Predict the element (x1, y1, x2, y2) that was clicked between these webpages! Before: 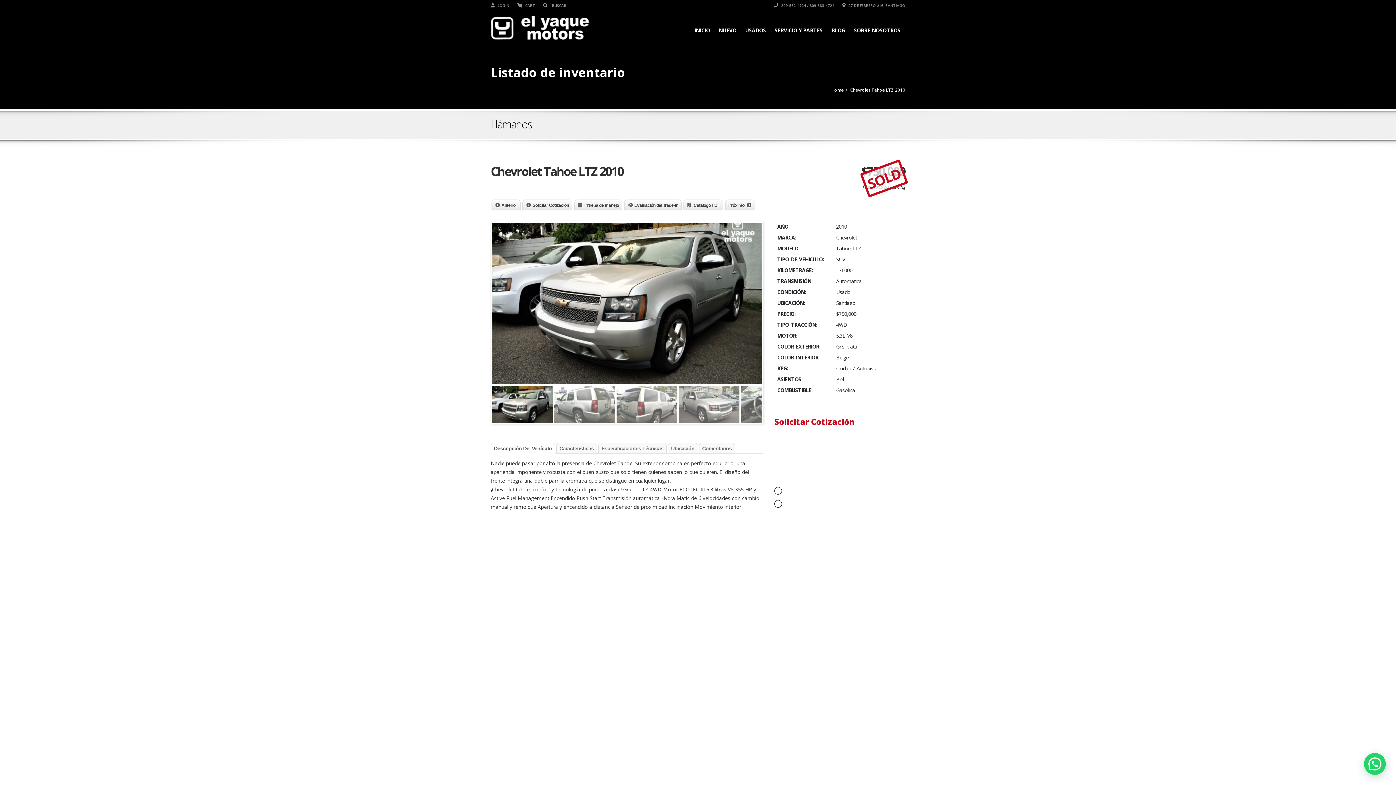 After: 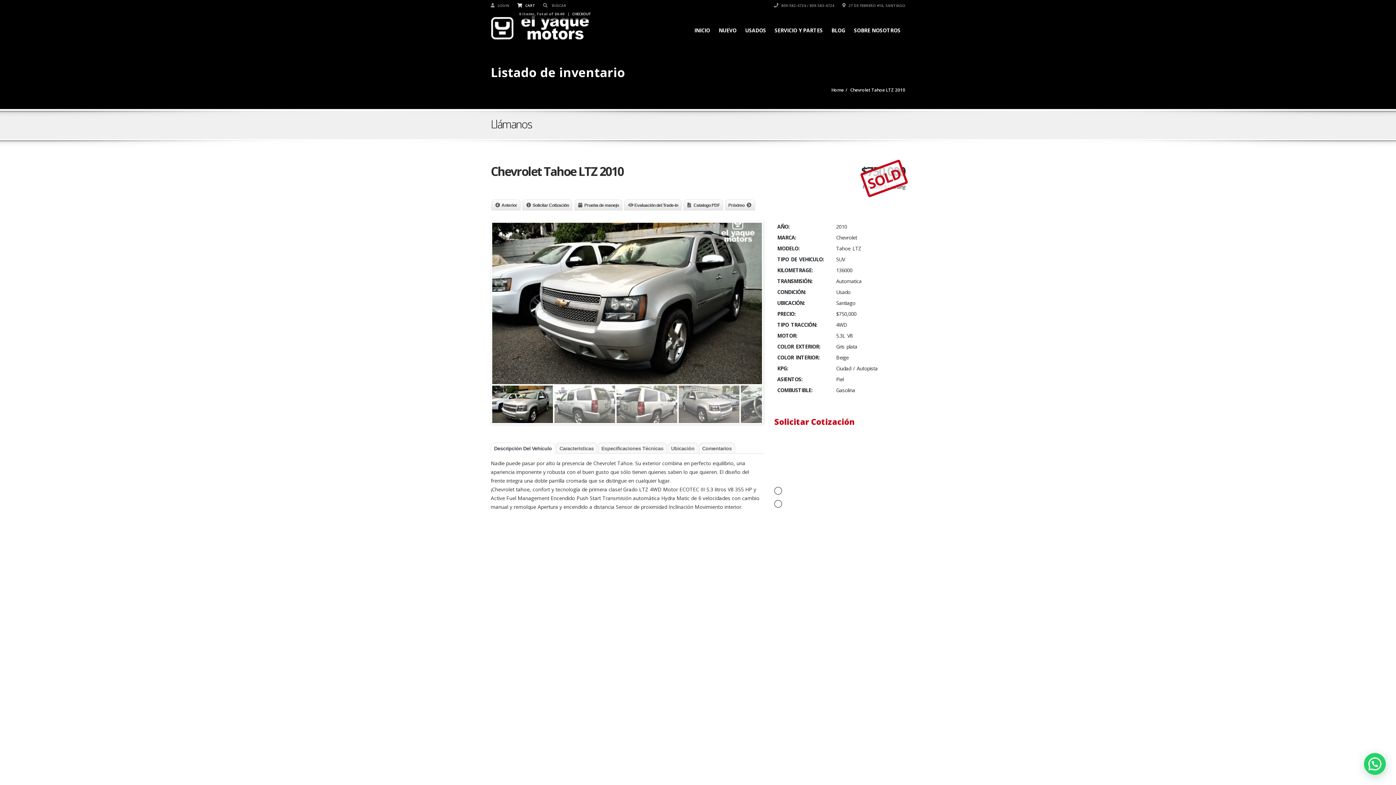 Action: bbox: (517, 2, 535, 8) label:  CART